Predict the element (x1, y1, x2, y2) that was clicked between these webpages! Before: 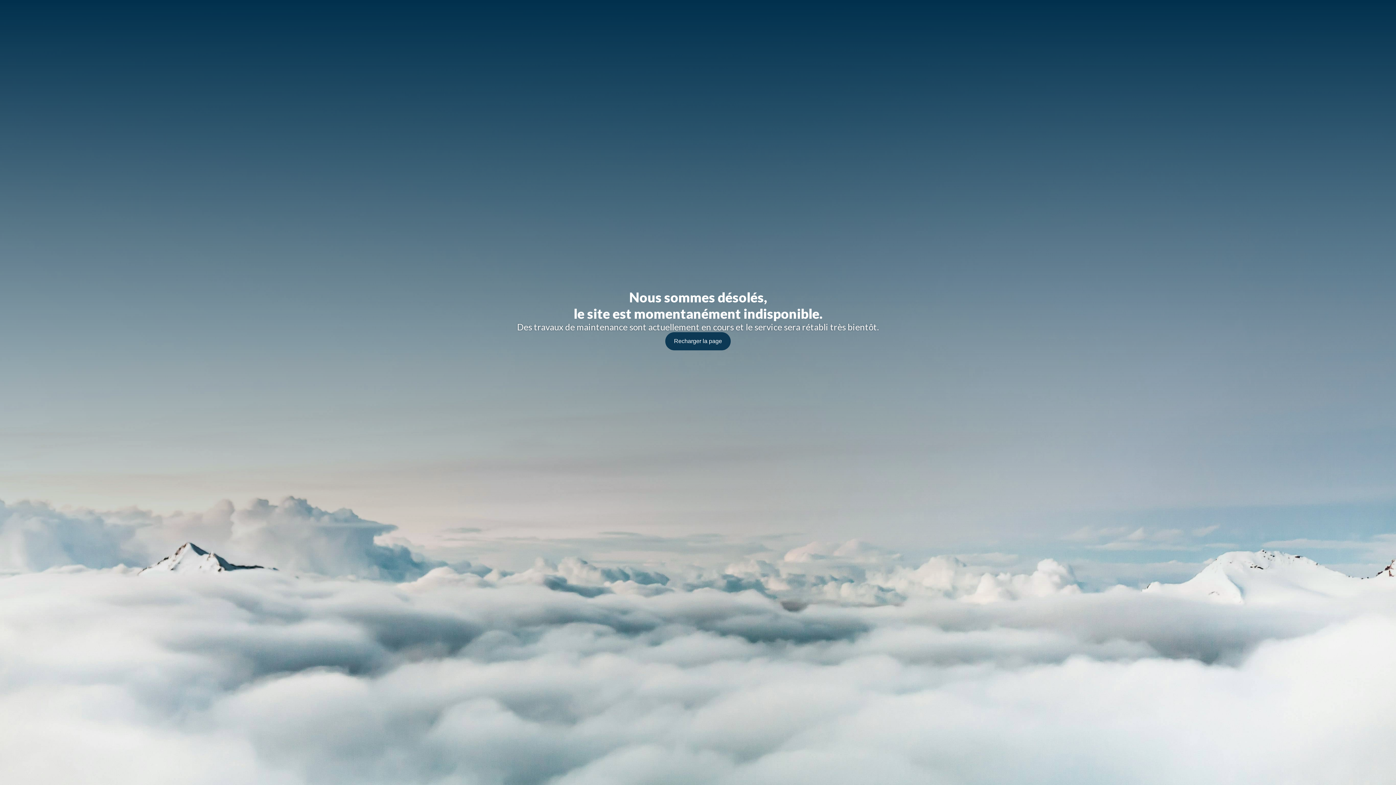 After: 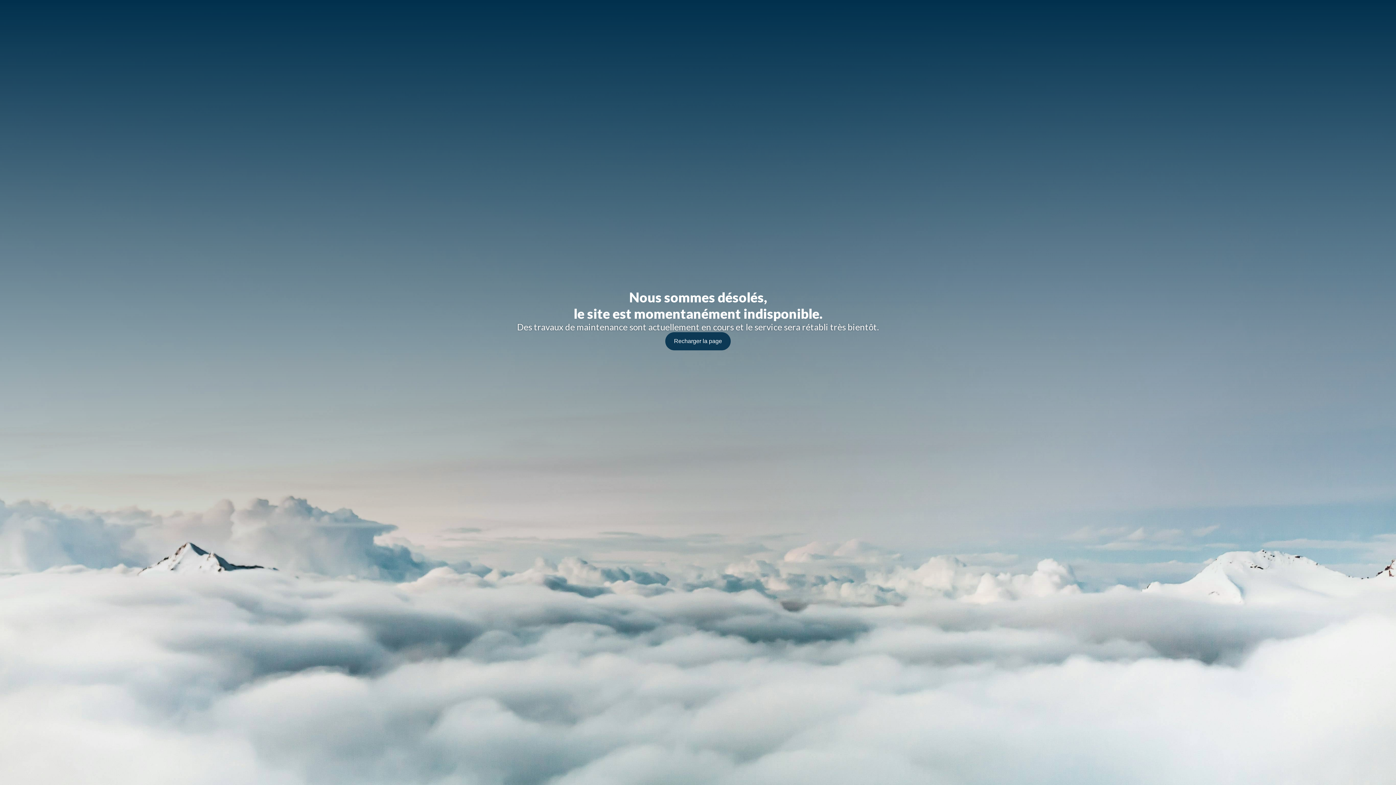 Action: bbox: (665, 332, 730, 350) label: Recharger la page